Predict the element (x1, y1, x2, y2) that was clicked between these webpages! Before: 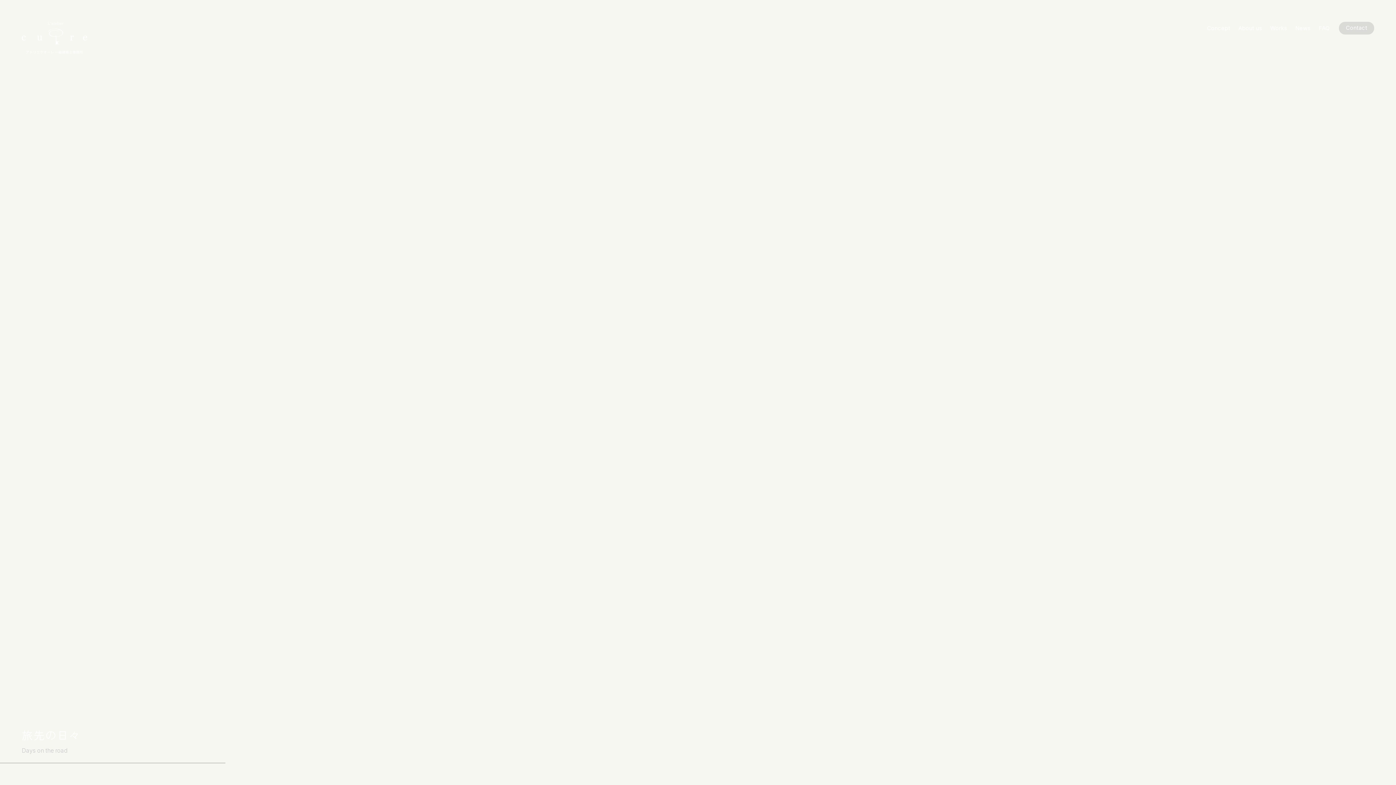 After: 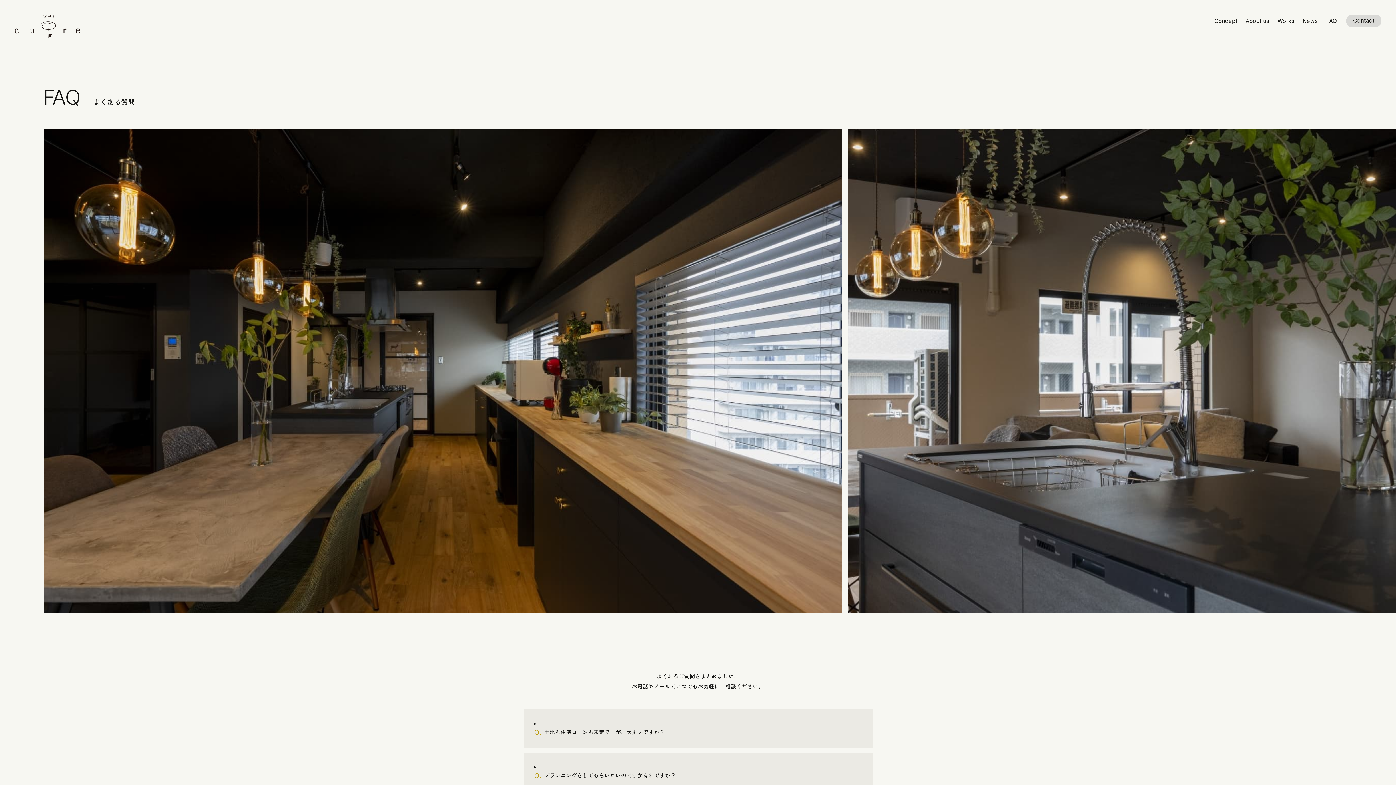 Action: bbox: (1319, 25, 1329, 31) label: FAQ